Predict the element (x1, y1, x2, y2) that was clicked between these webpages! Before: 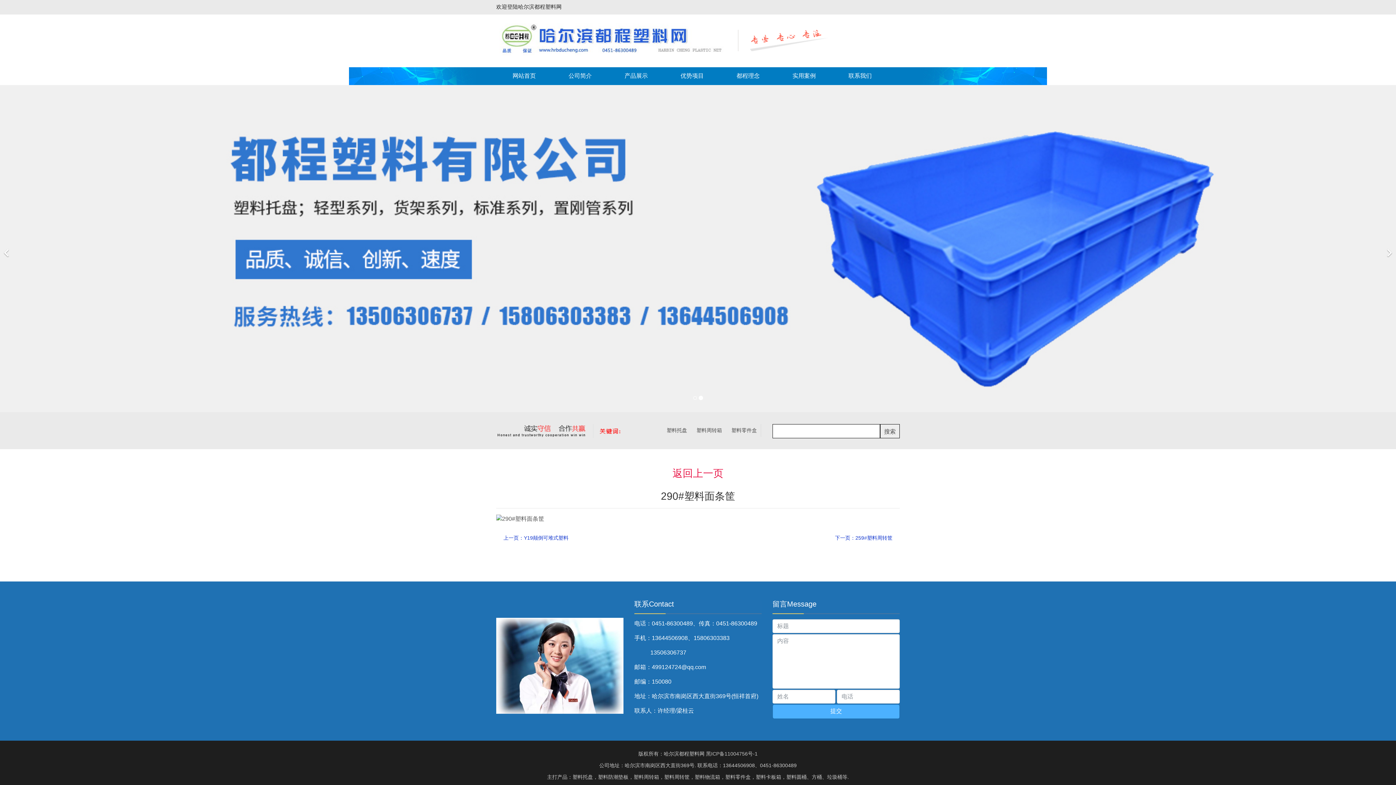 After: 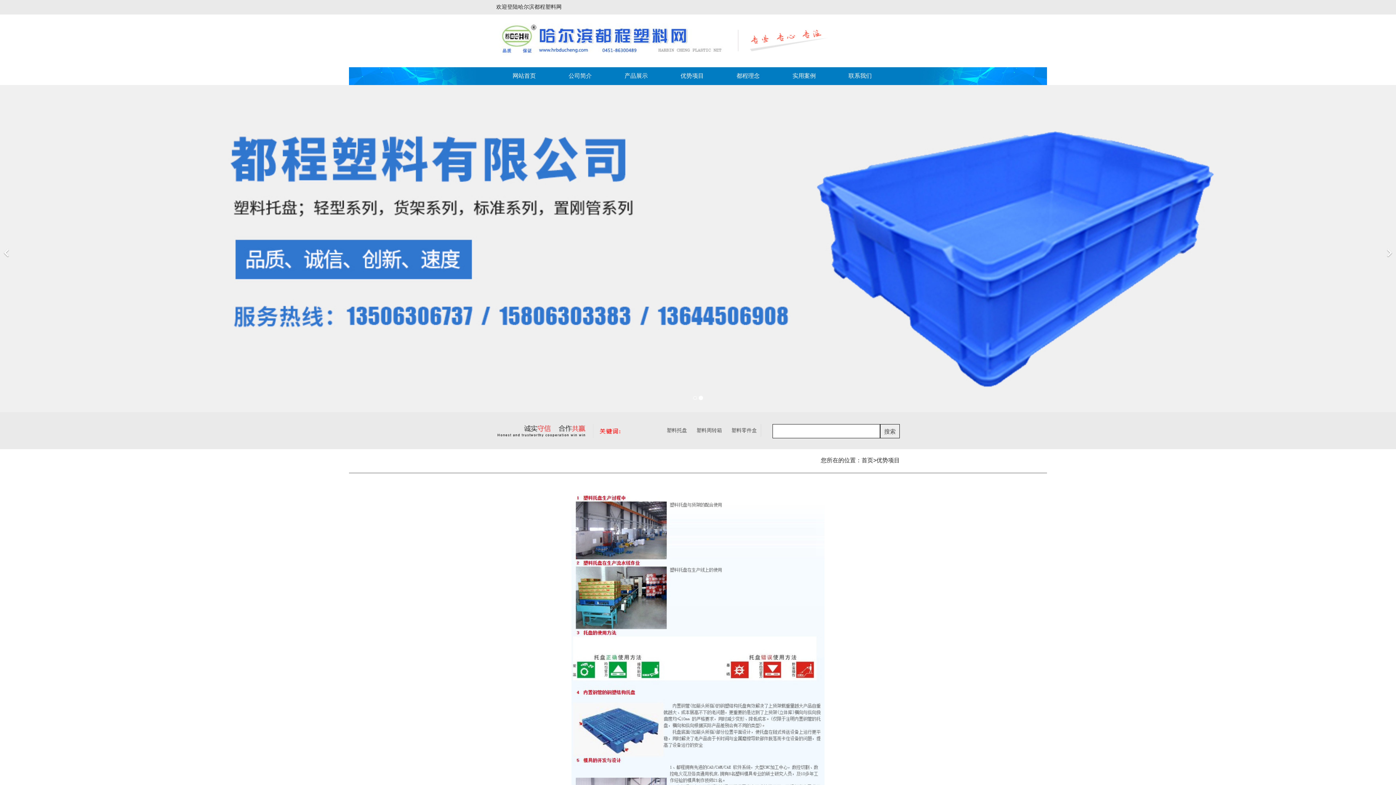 Action: label: 优势项目 bbox: (664, 67, 720, 84)